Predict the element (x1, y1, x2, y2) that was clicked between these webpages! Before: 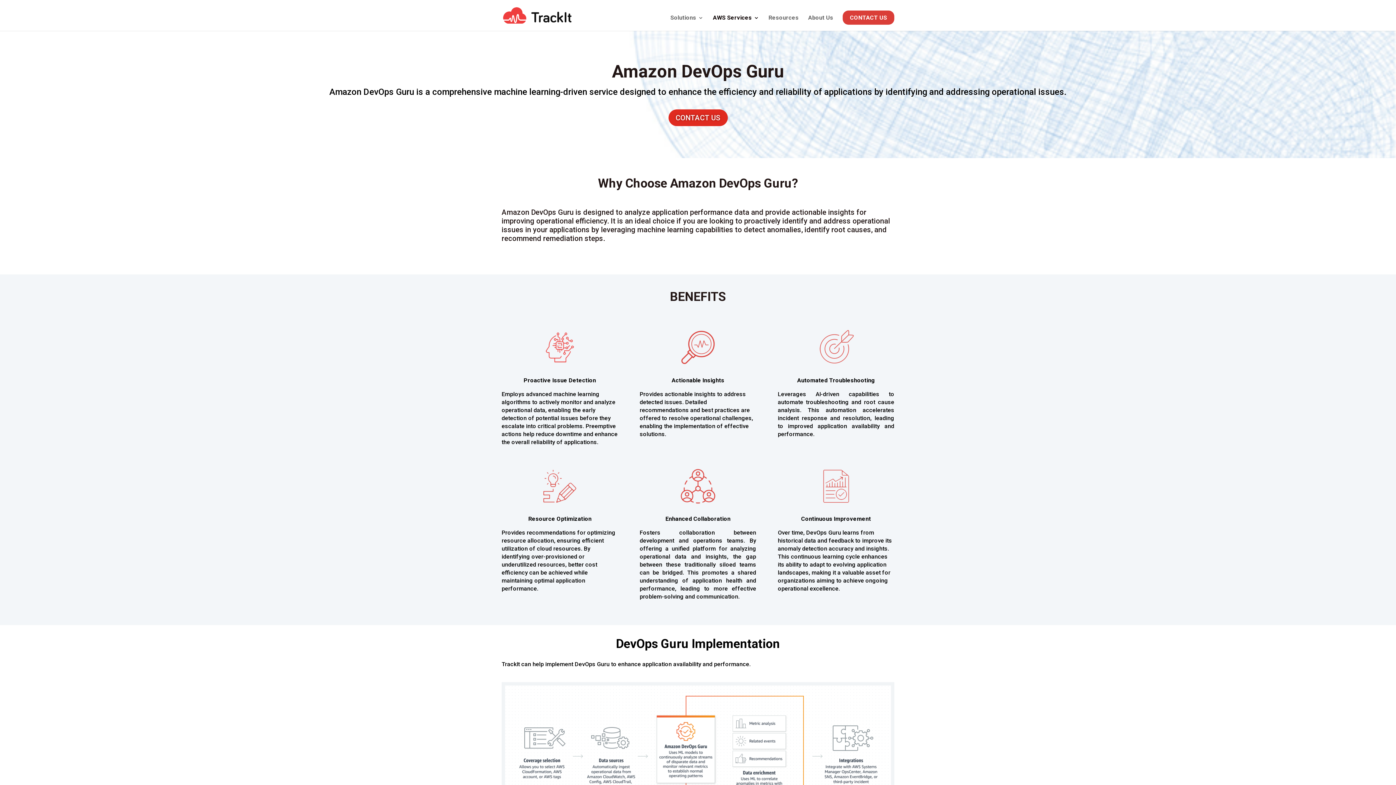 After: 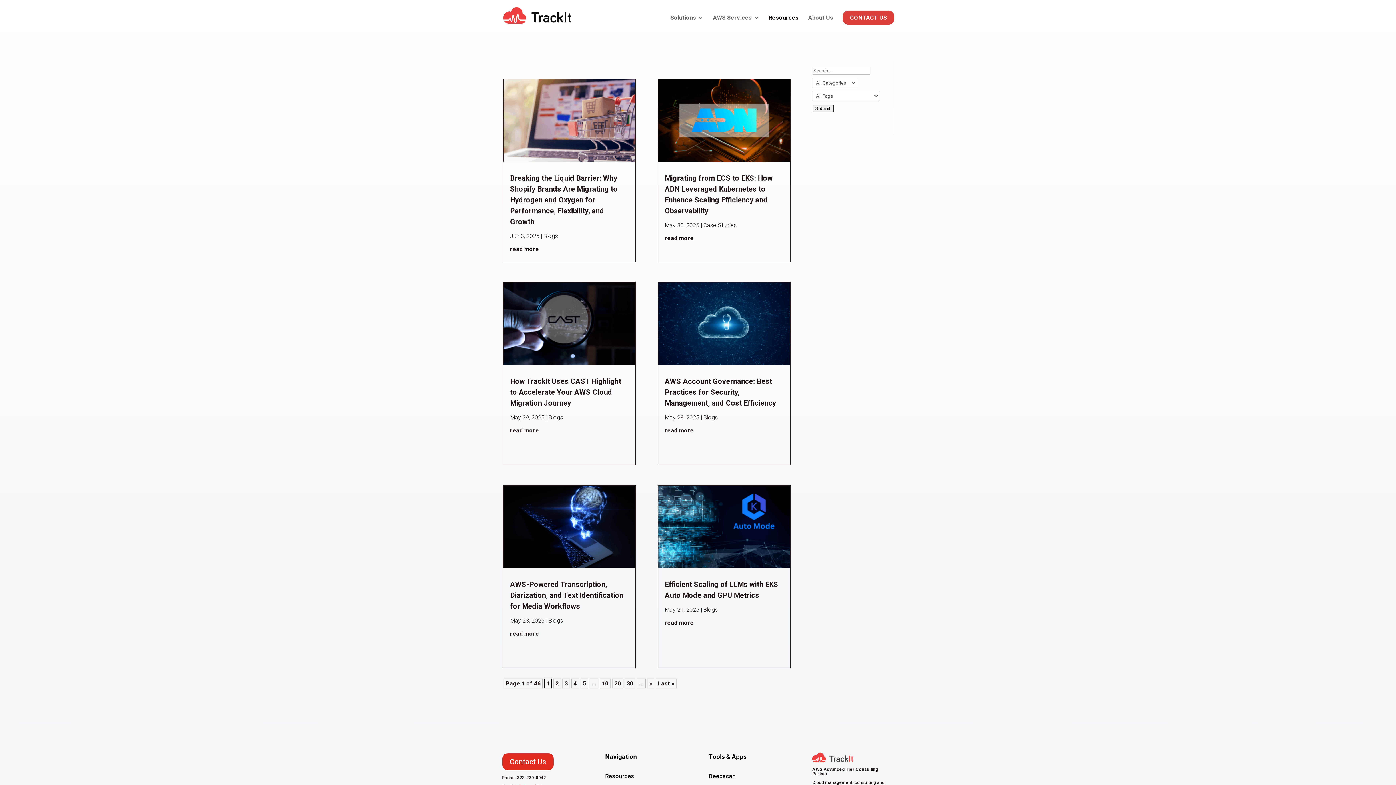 Action: label: Resources bbox: (768, 15, 798, 30)